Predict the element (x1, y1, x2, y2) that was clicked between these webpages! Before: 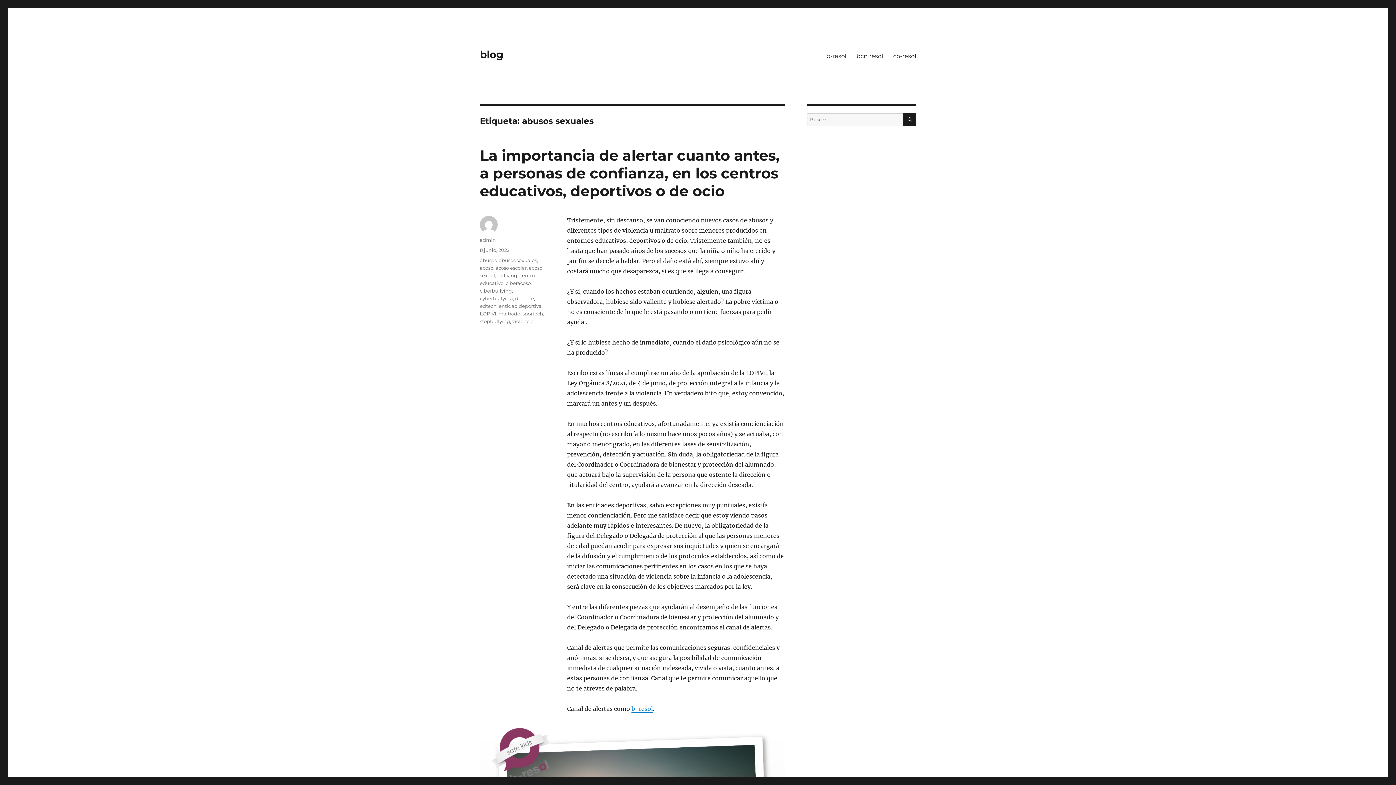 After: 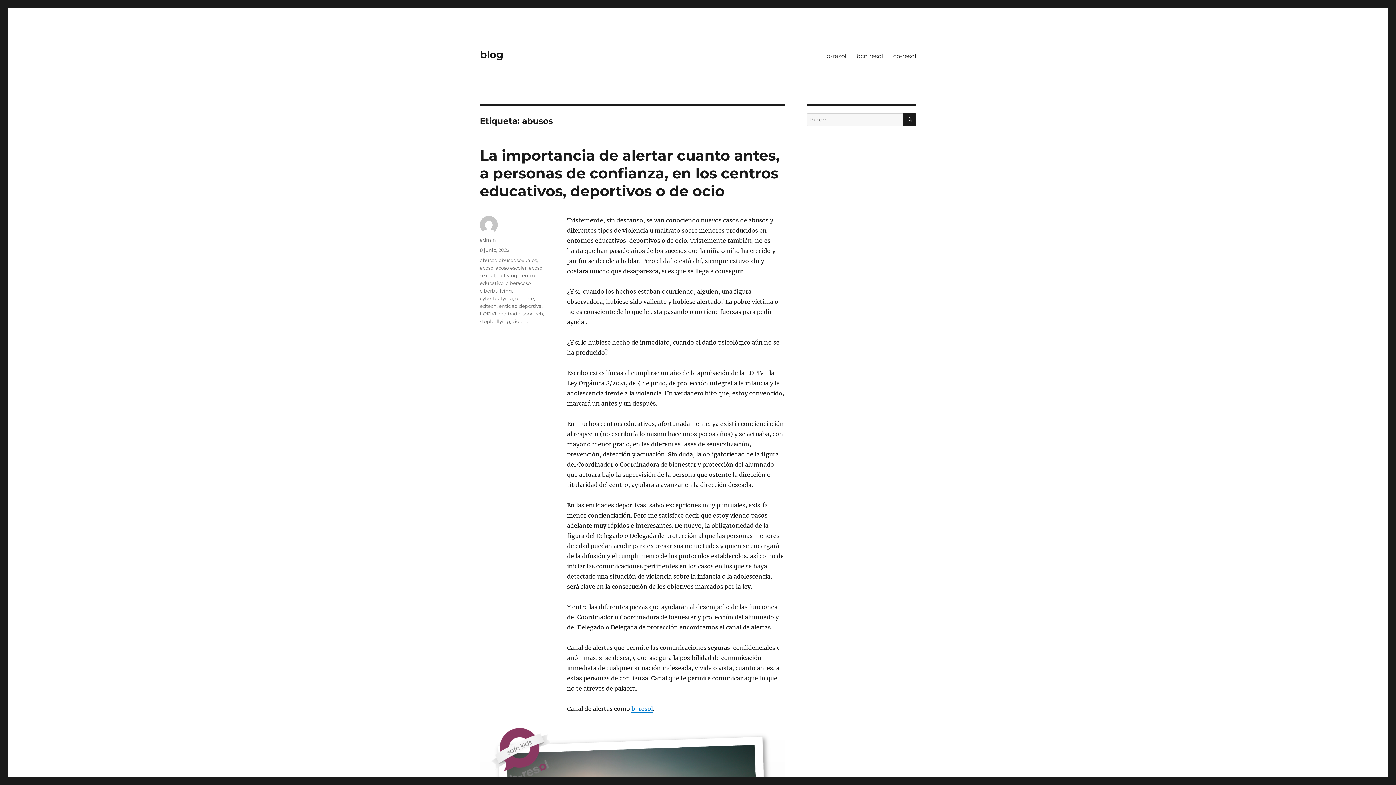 Action: label: abusos bbox: (480, 257, 496, 263)